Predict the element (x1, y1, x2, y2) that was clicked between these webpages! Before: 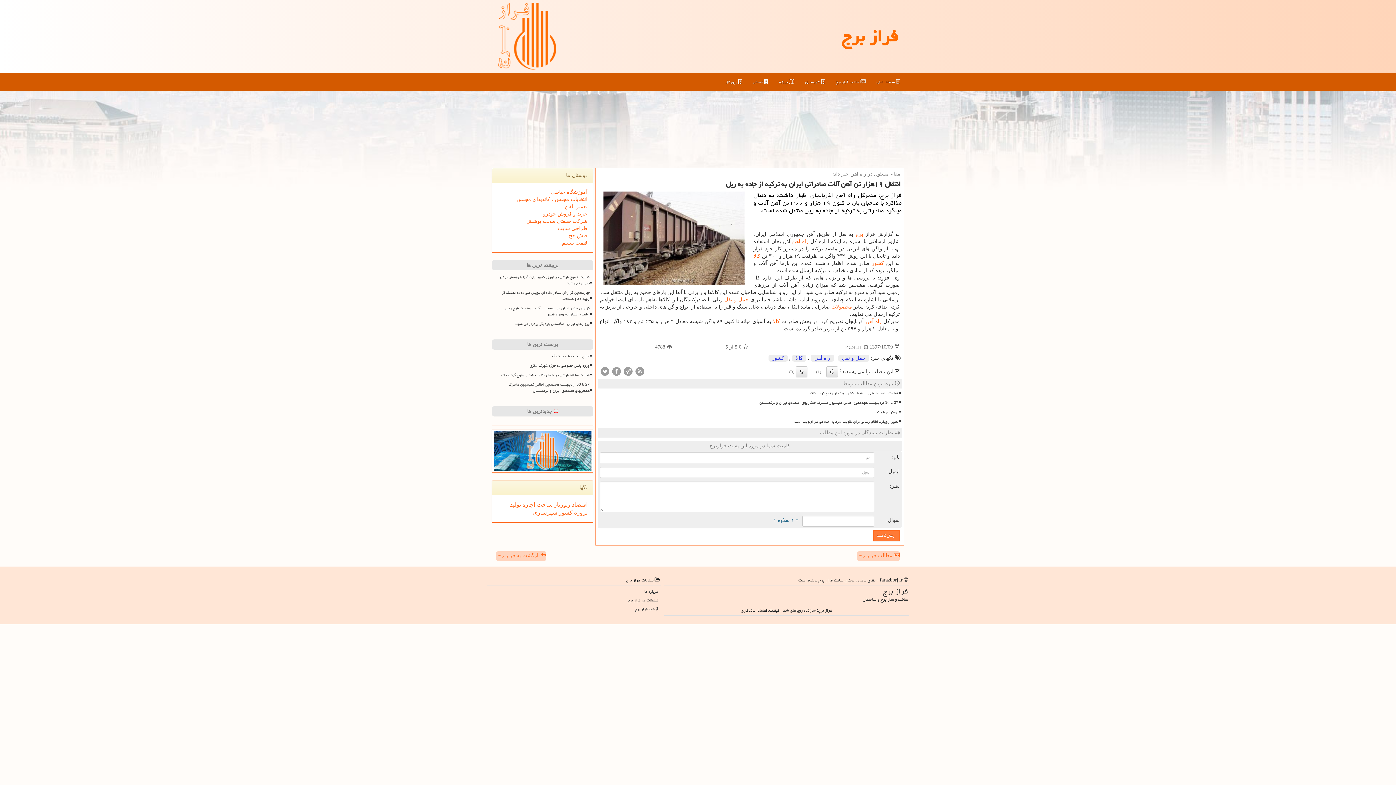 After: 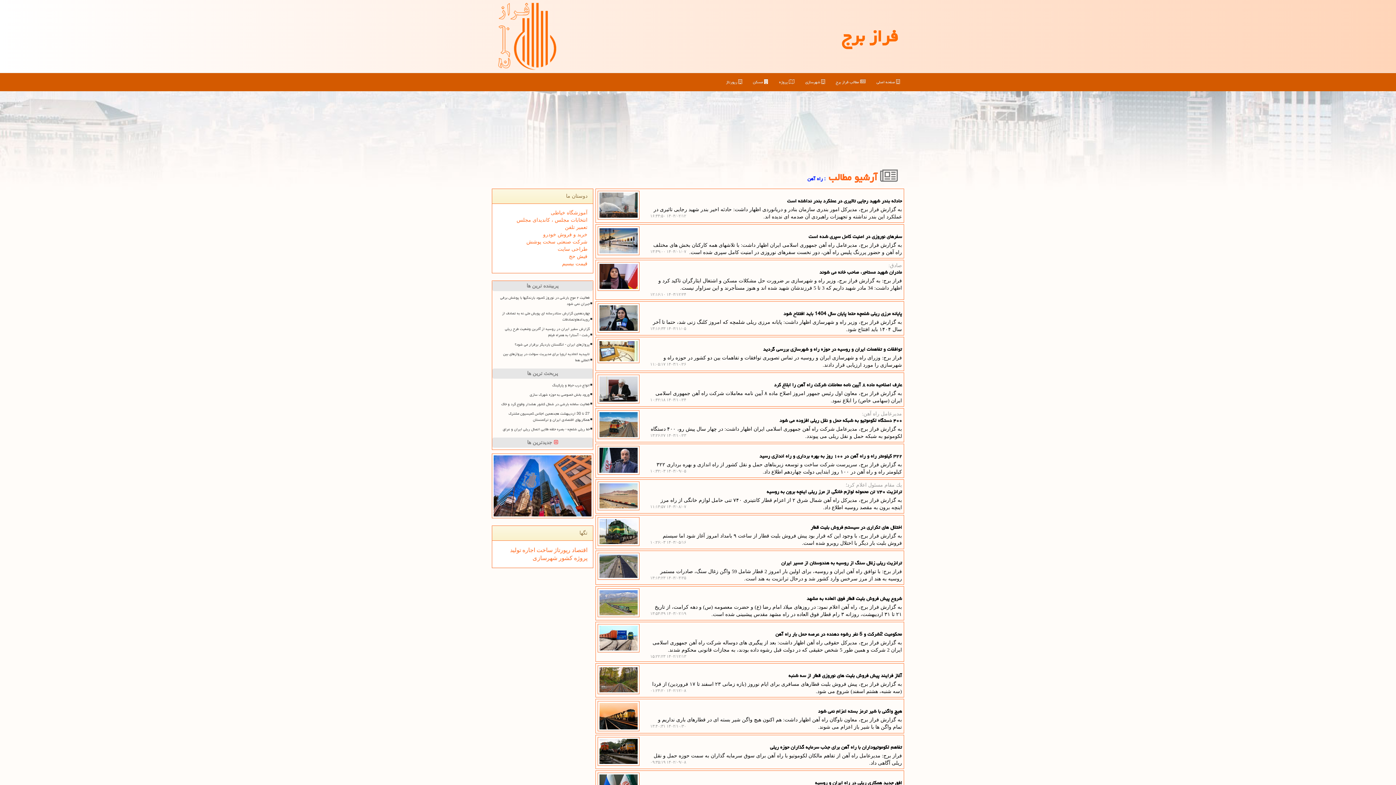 Action: label: راه آهن bbox: (865, 318, 882, 324)